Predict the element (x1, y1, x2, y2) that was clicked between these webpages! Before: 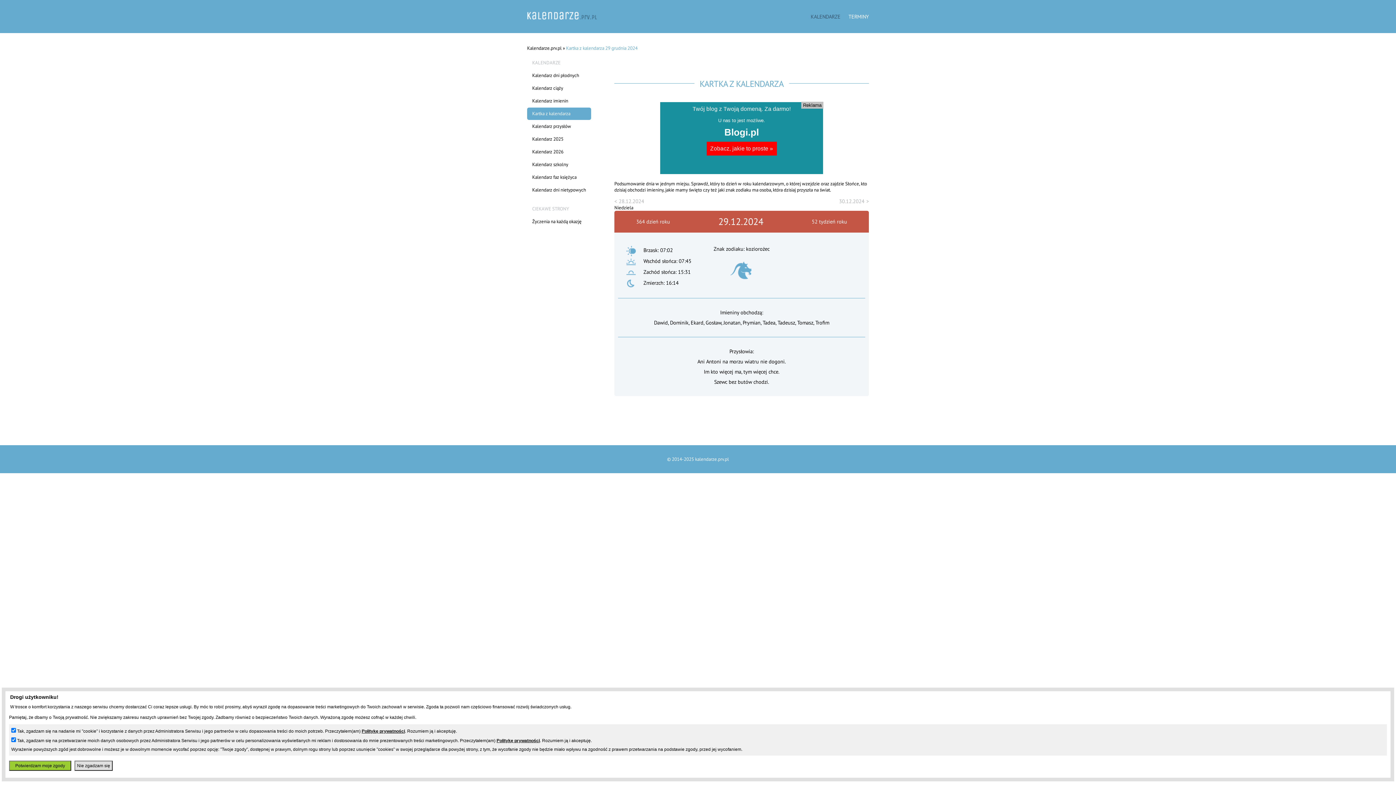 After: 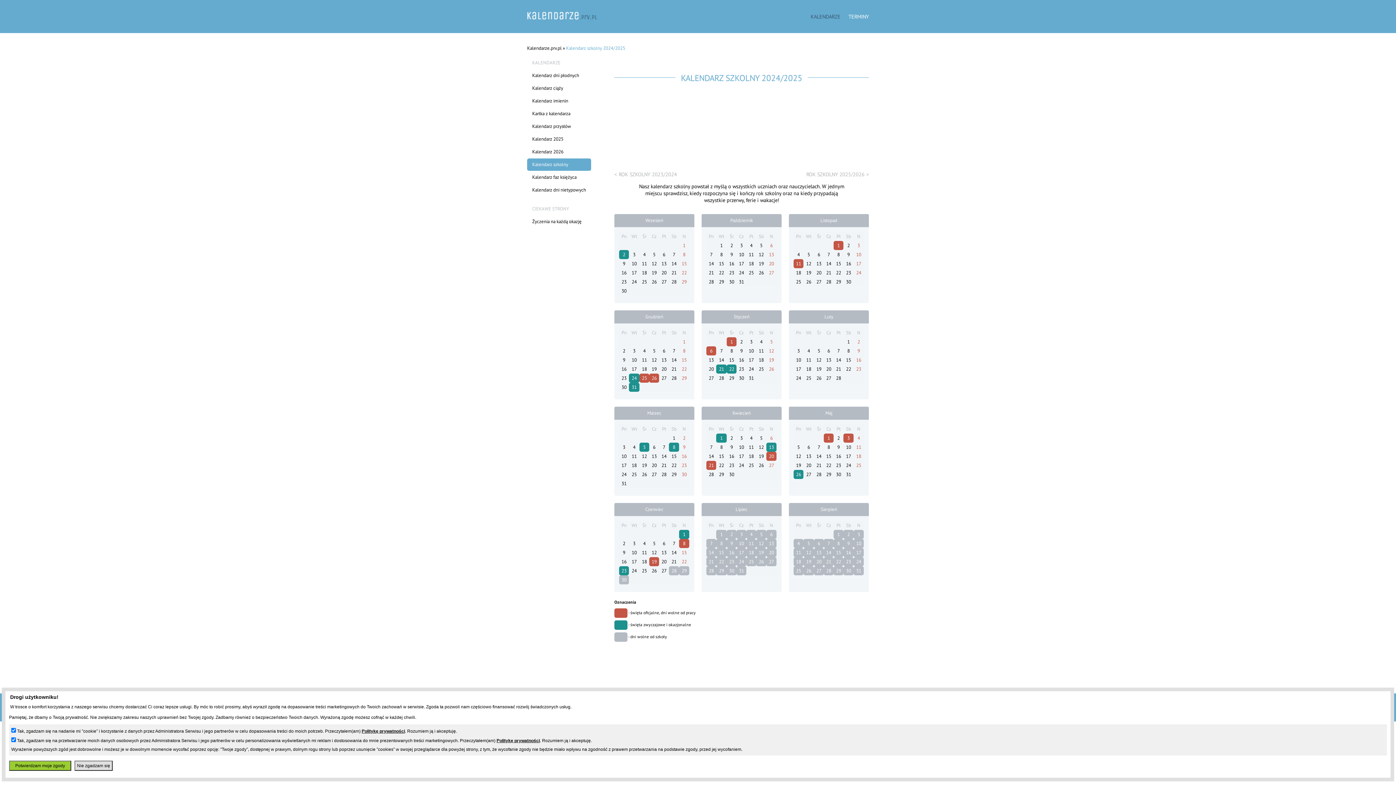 Action: label: Kalendarz szkolny bbox: (527, 158, 591, 170)